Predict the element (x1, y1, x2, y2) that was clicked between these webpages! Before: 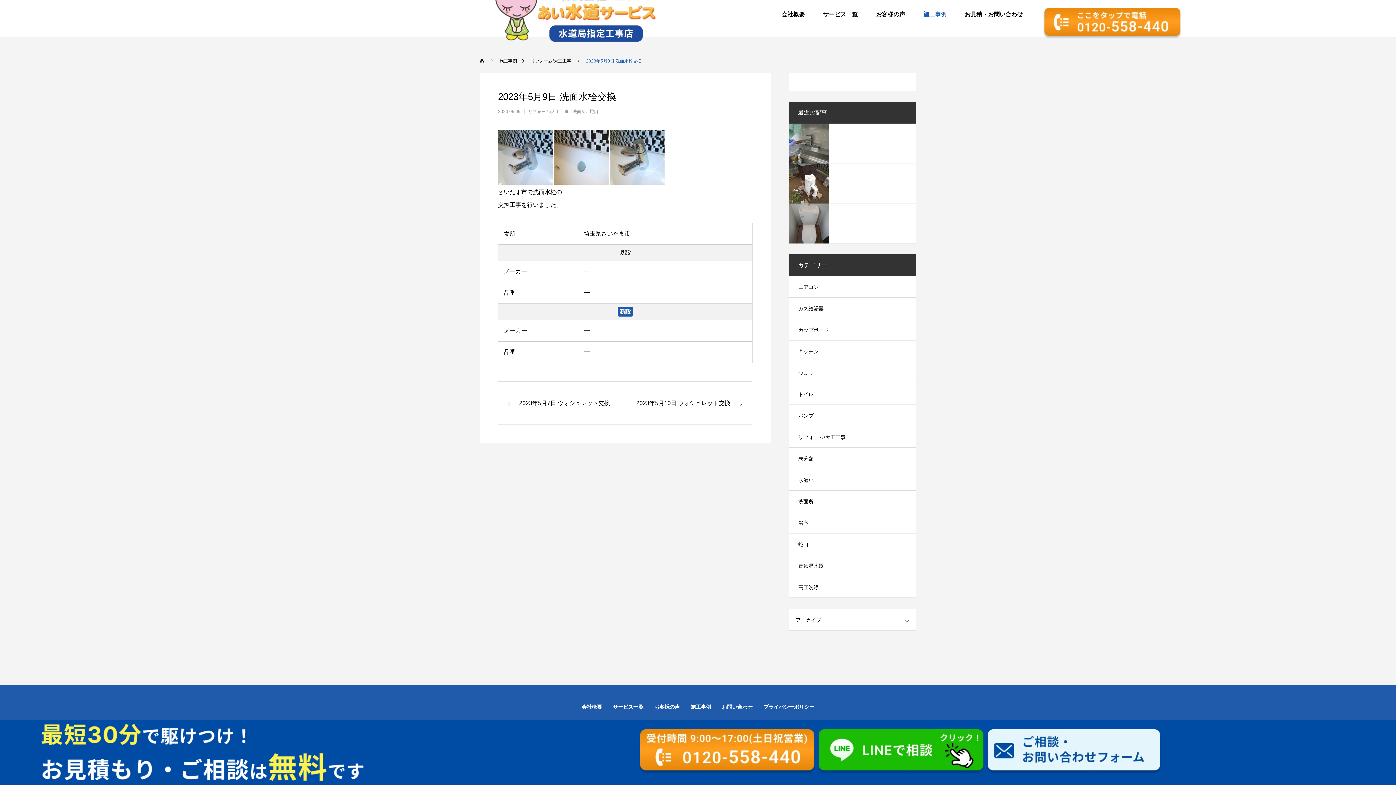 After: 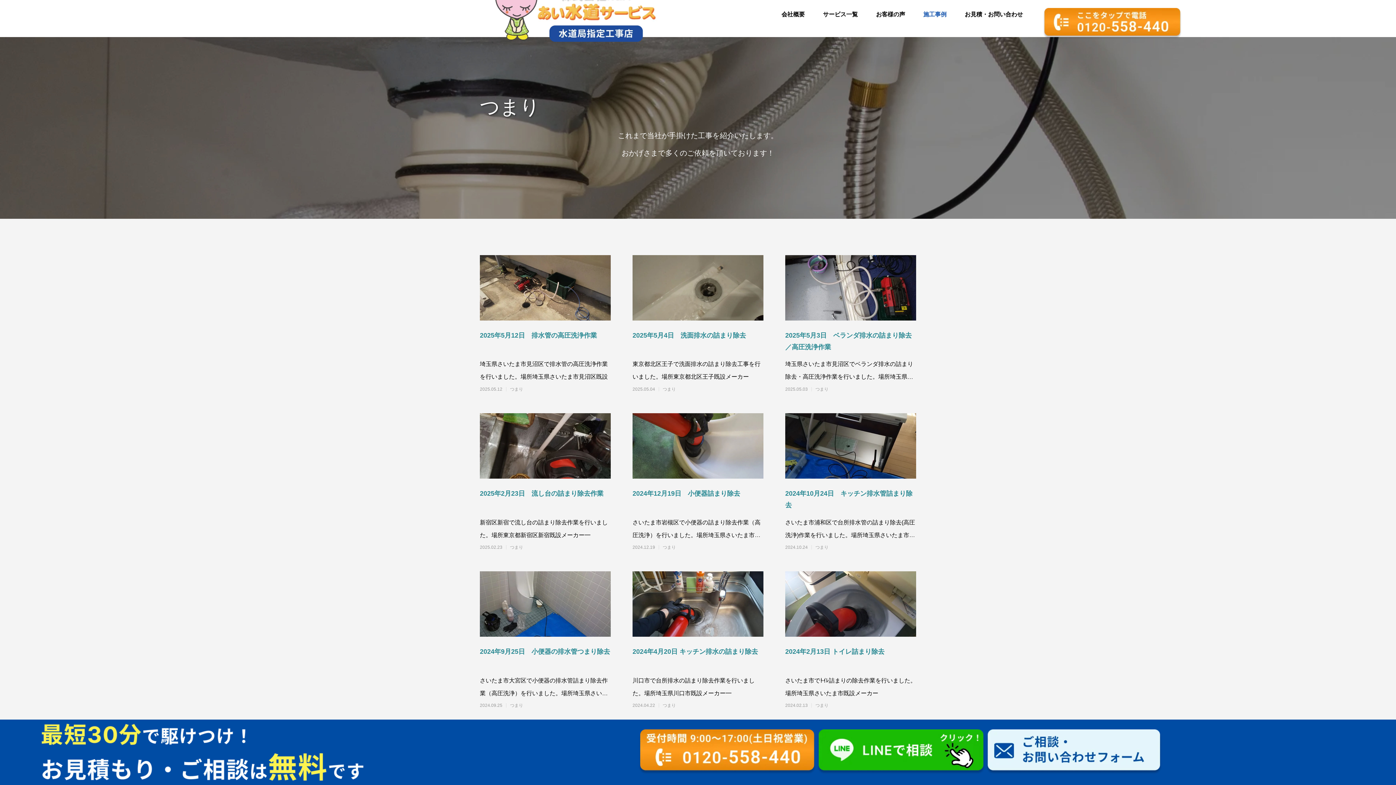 Action: label: つまり bbox: (789, 361, 916, 383)